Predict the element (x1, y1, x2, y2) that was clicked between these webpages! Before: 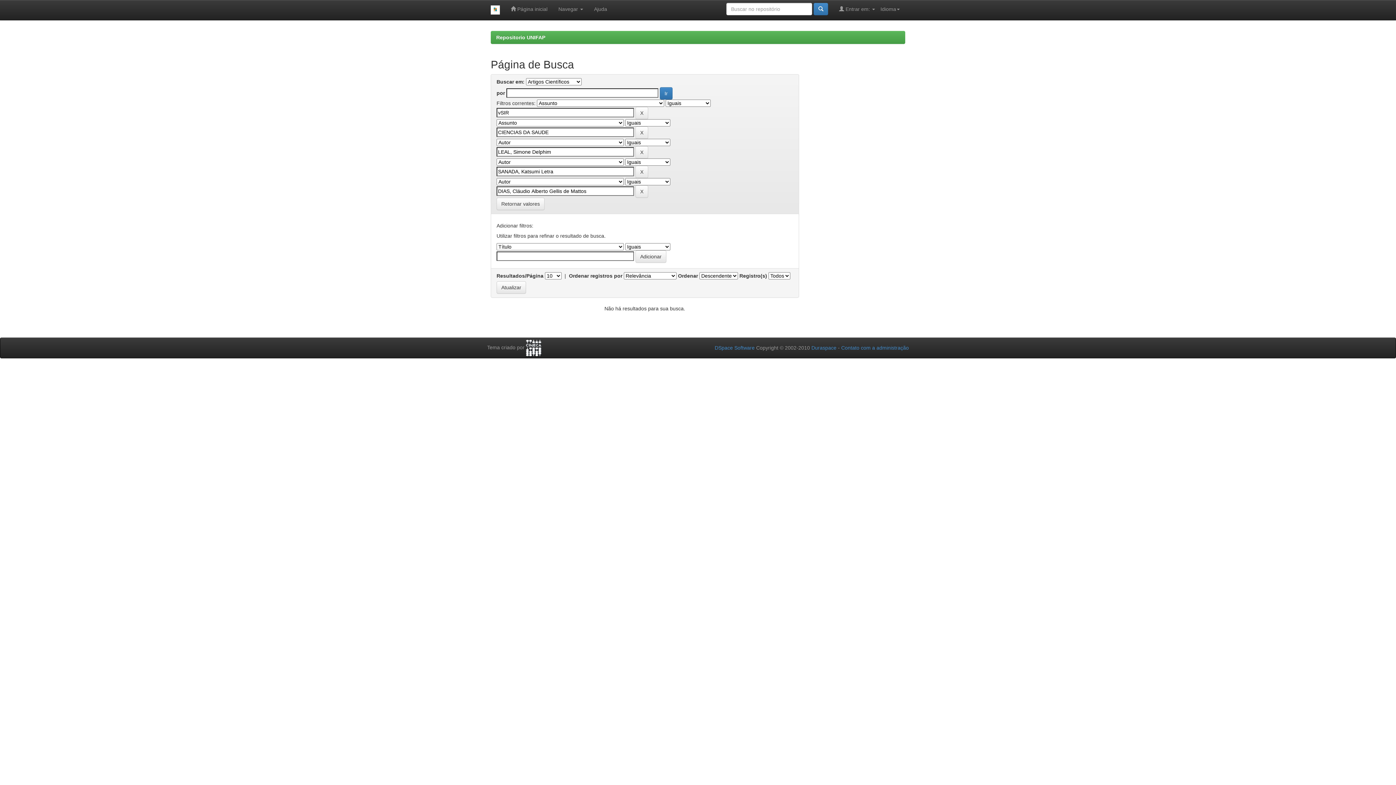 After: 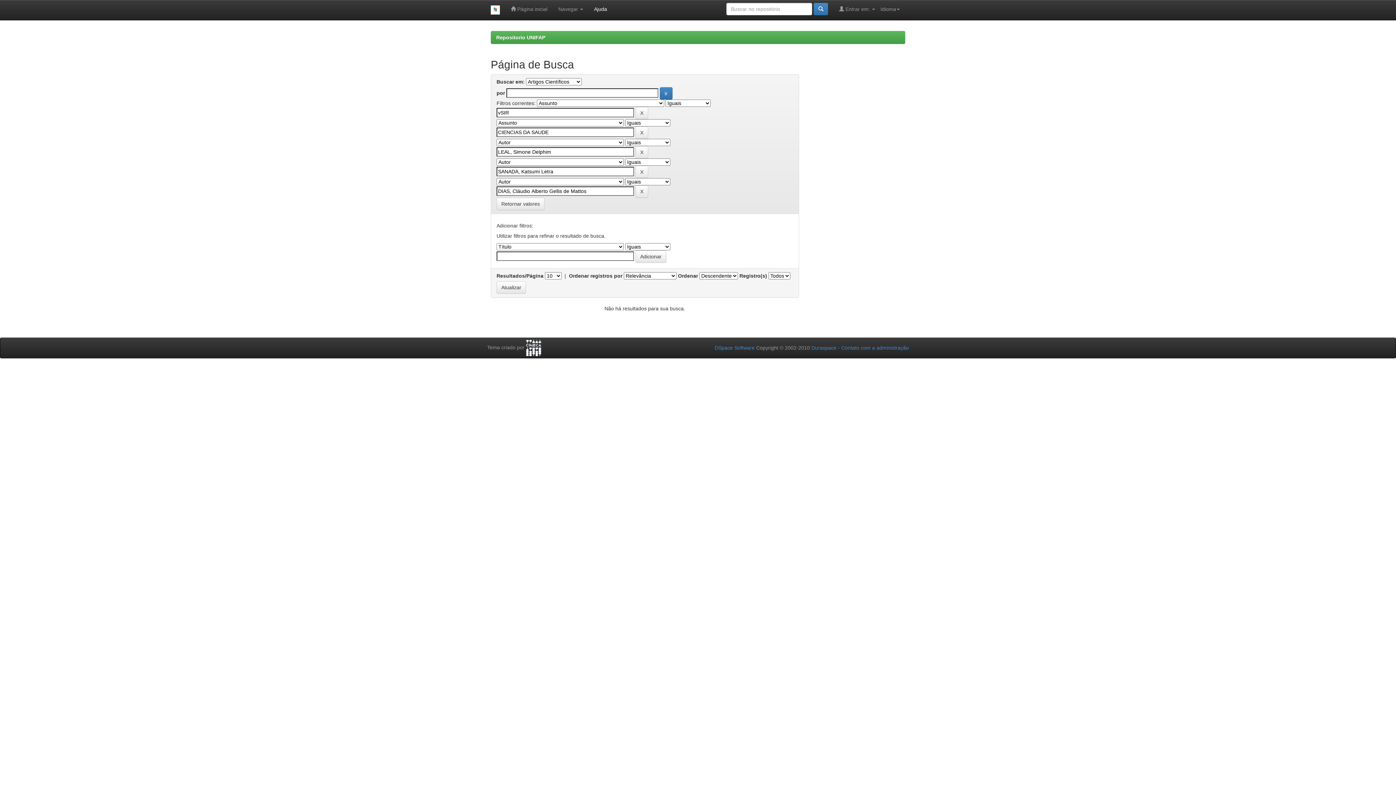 Action: bbox: (588, 0, 612, 18) label: Ajuda